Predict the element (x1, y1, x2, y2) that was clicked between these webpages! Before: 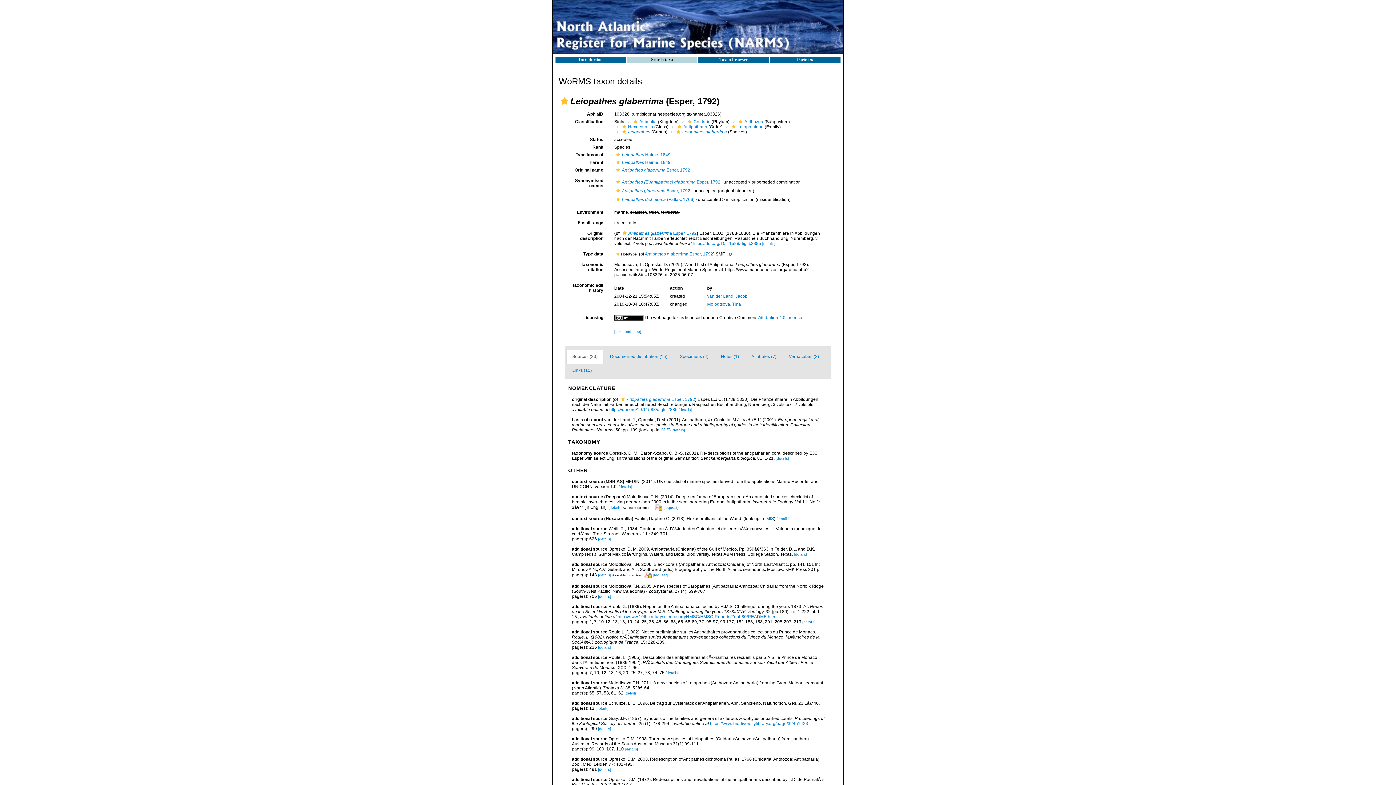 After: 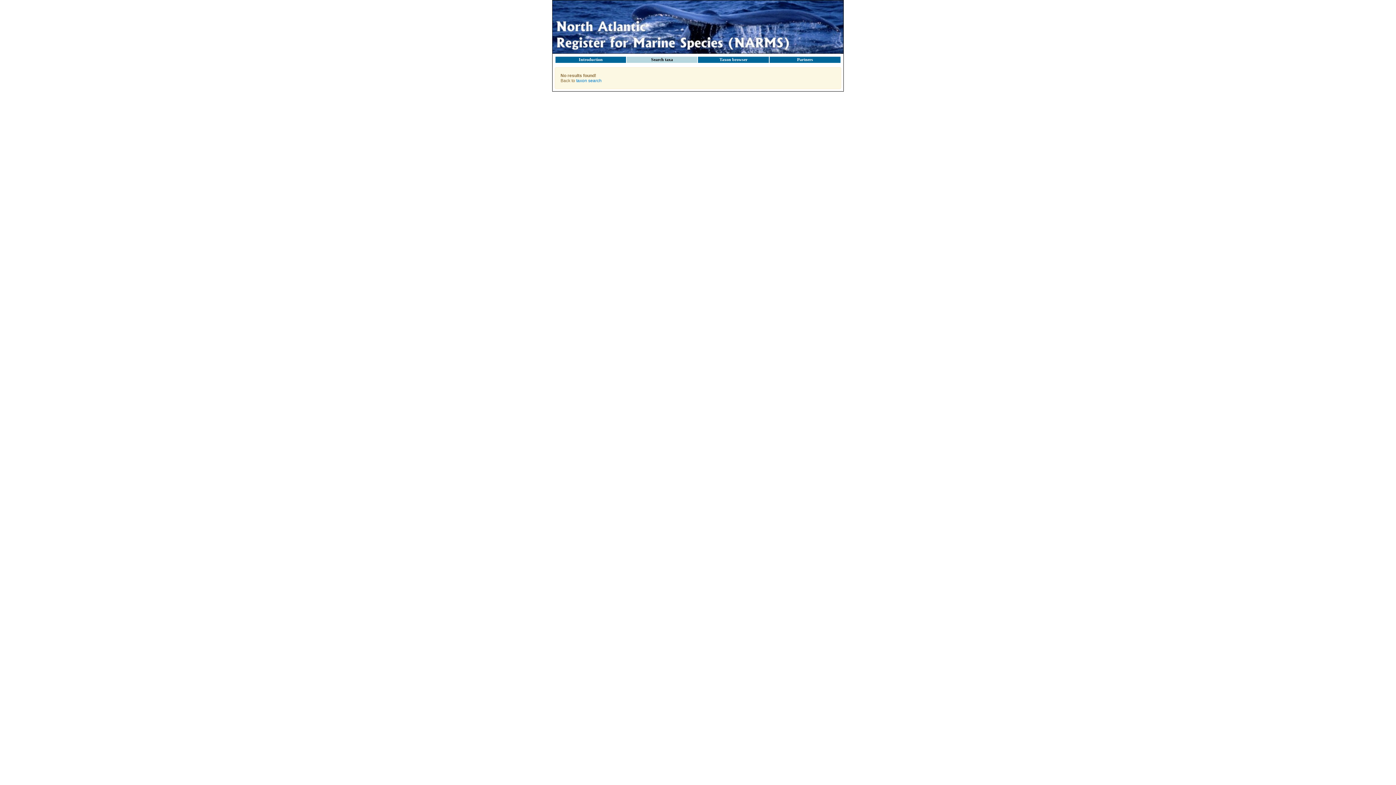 Action: bbox: (614, 180, 622, 184)